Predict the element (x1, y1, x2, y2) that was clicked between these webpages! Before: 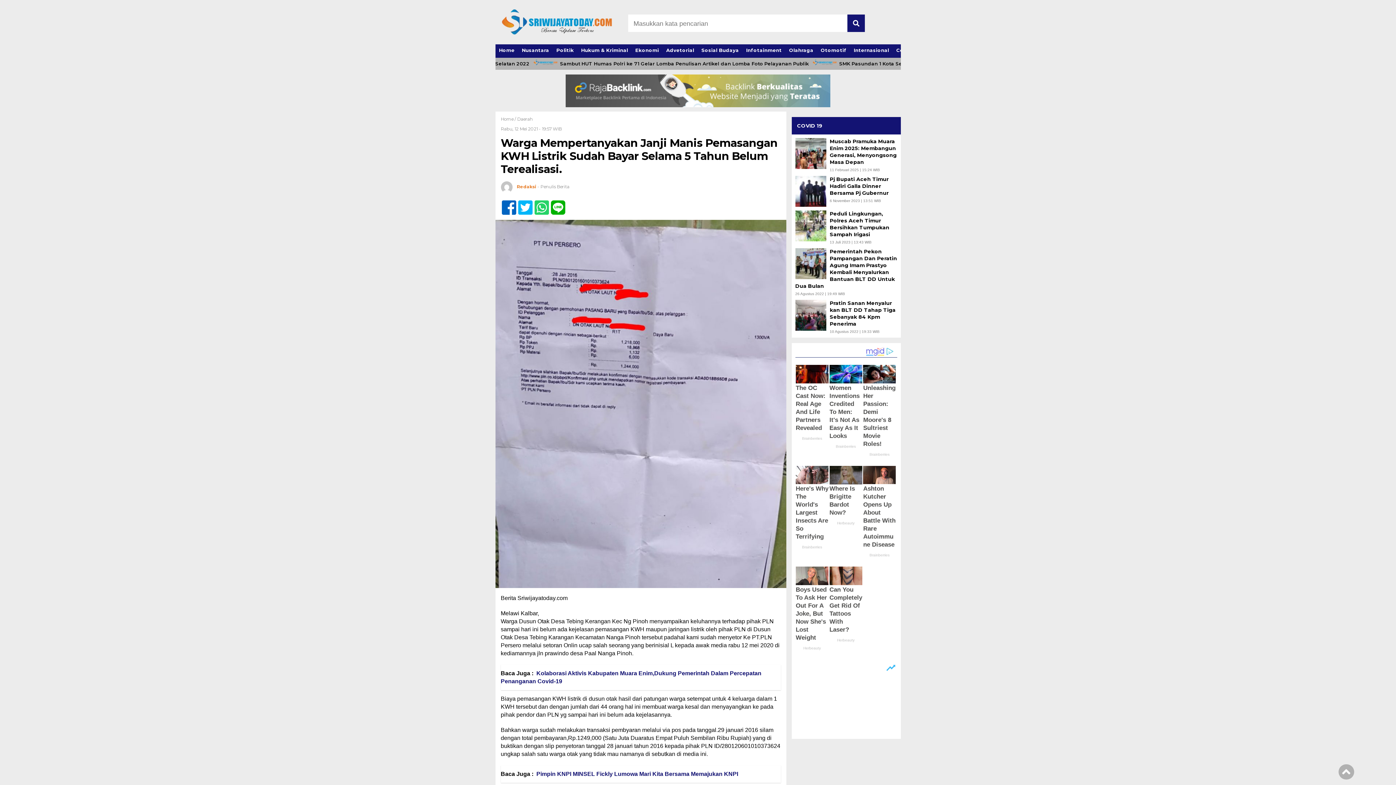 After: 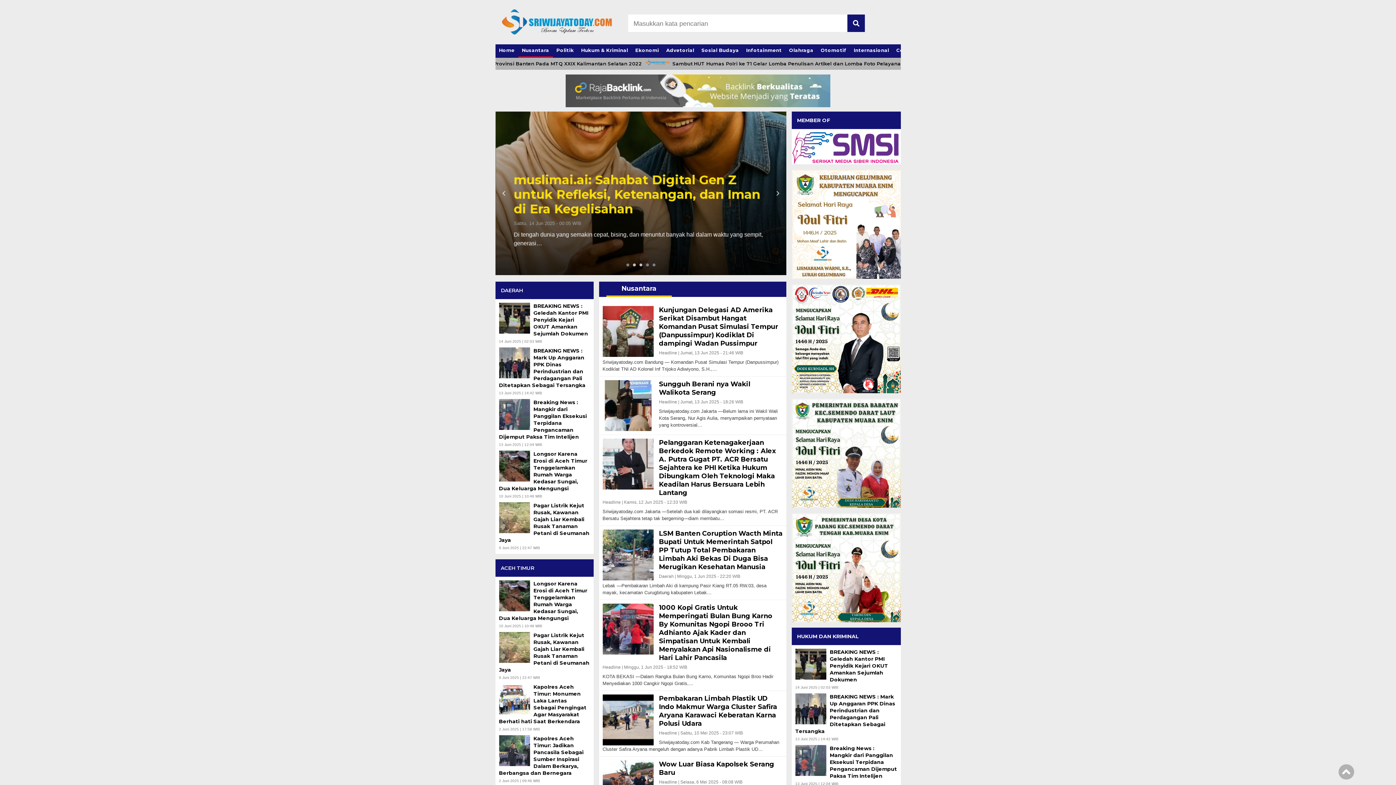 Action: label: Nusantara bbox: (518, 44, 552, 57)